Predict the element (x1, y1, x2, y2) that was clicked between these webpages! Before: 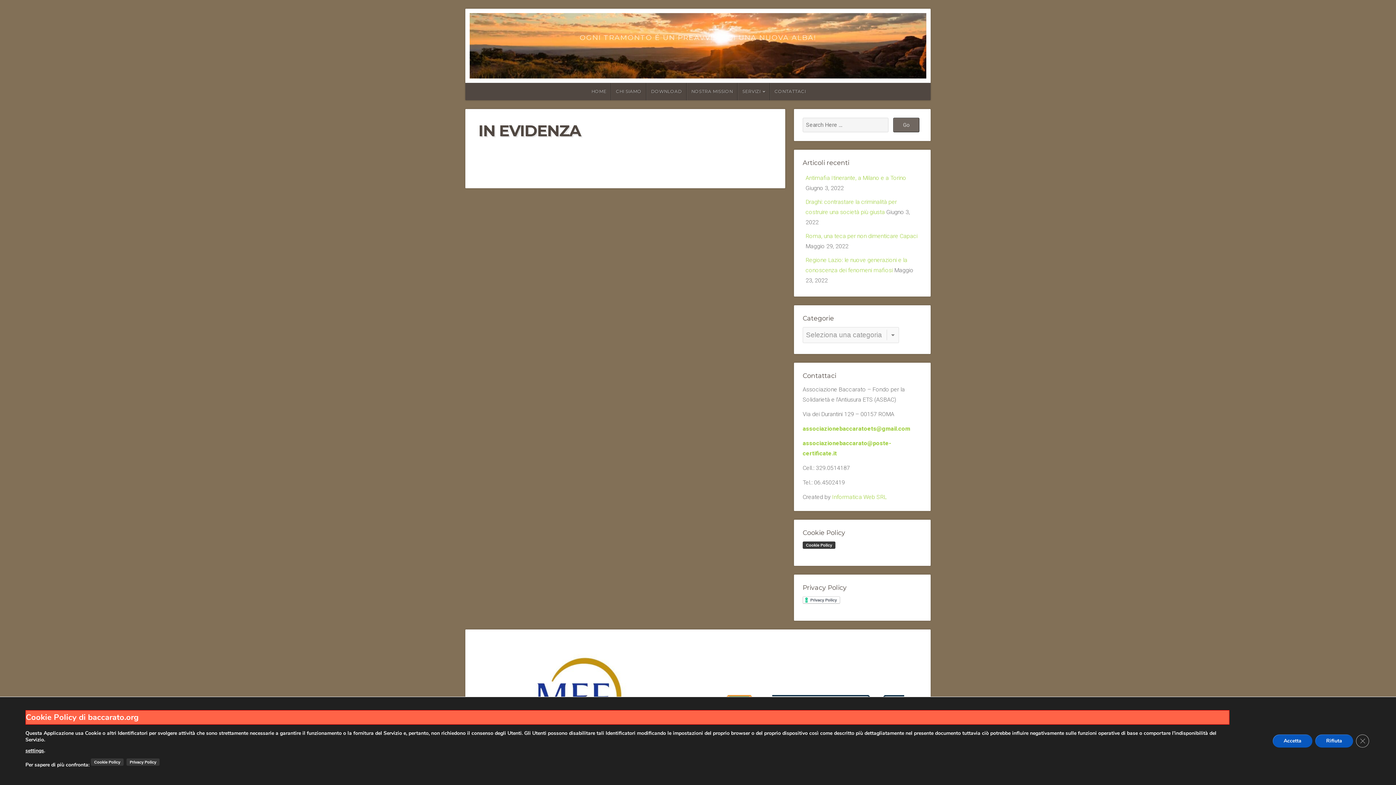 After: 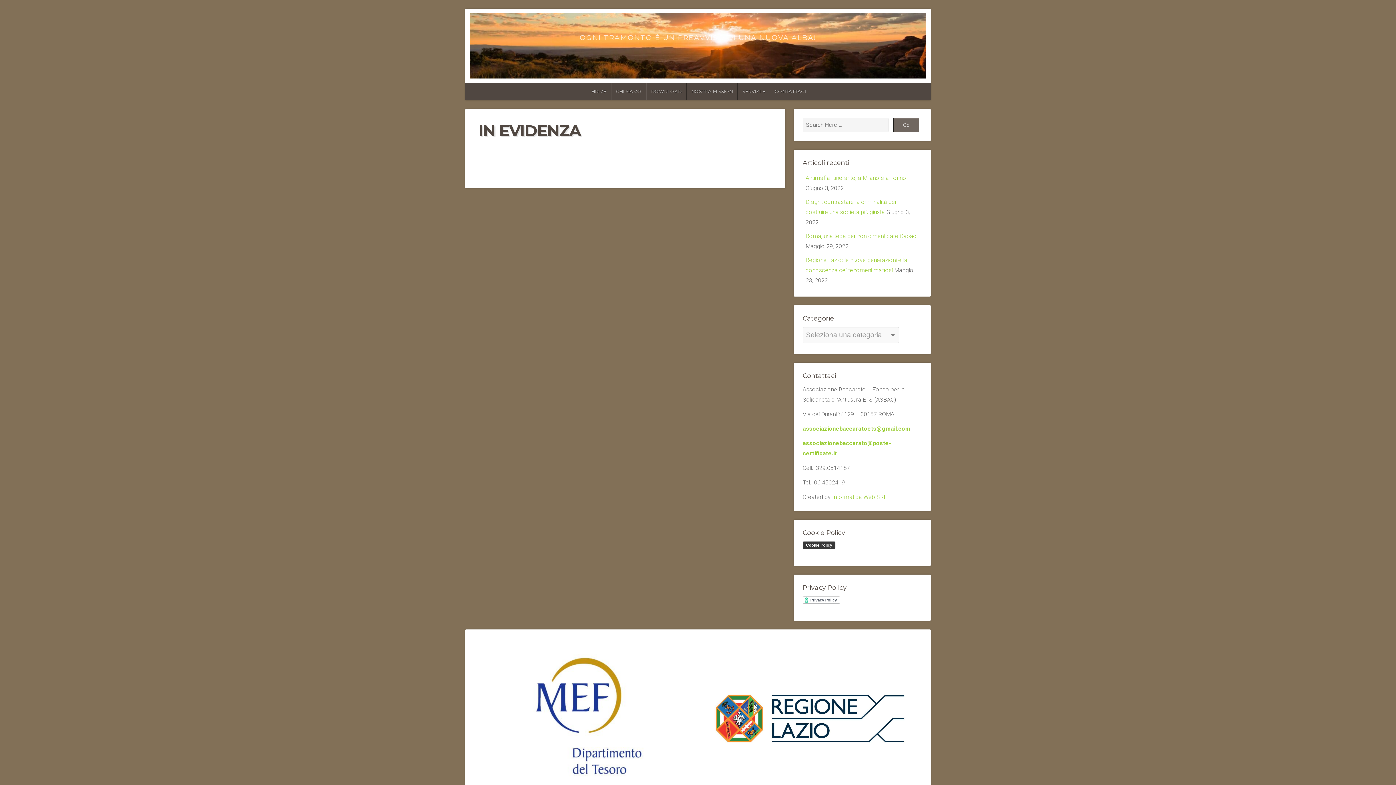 Action: bbox: (1315, 734, 1353, 747) label: Rifiuta